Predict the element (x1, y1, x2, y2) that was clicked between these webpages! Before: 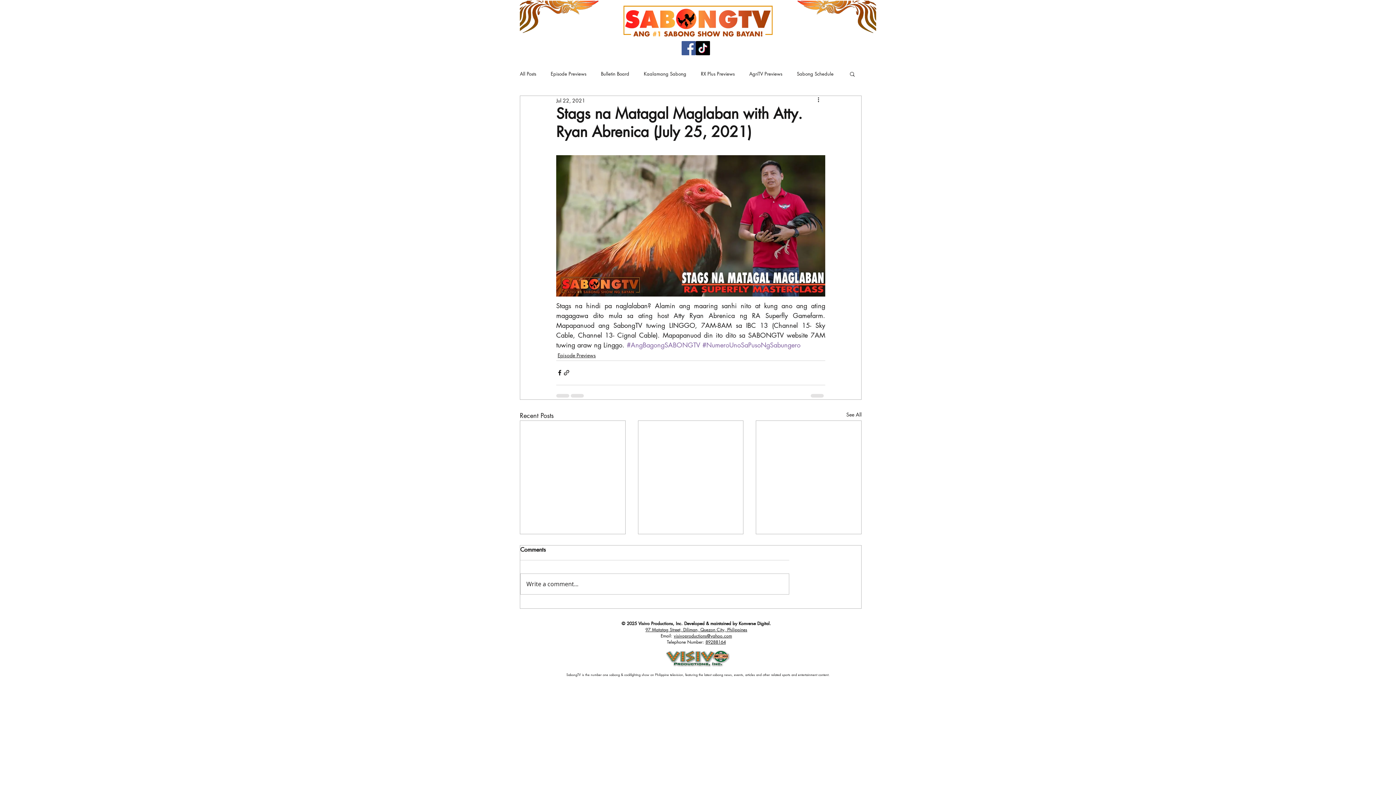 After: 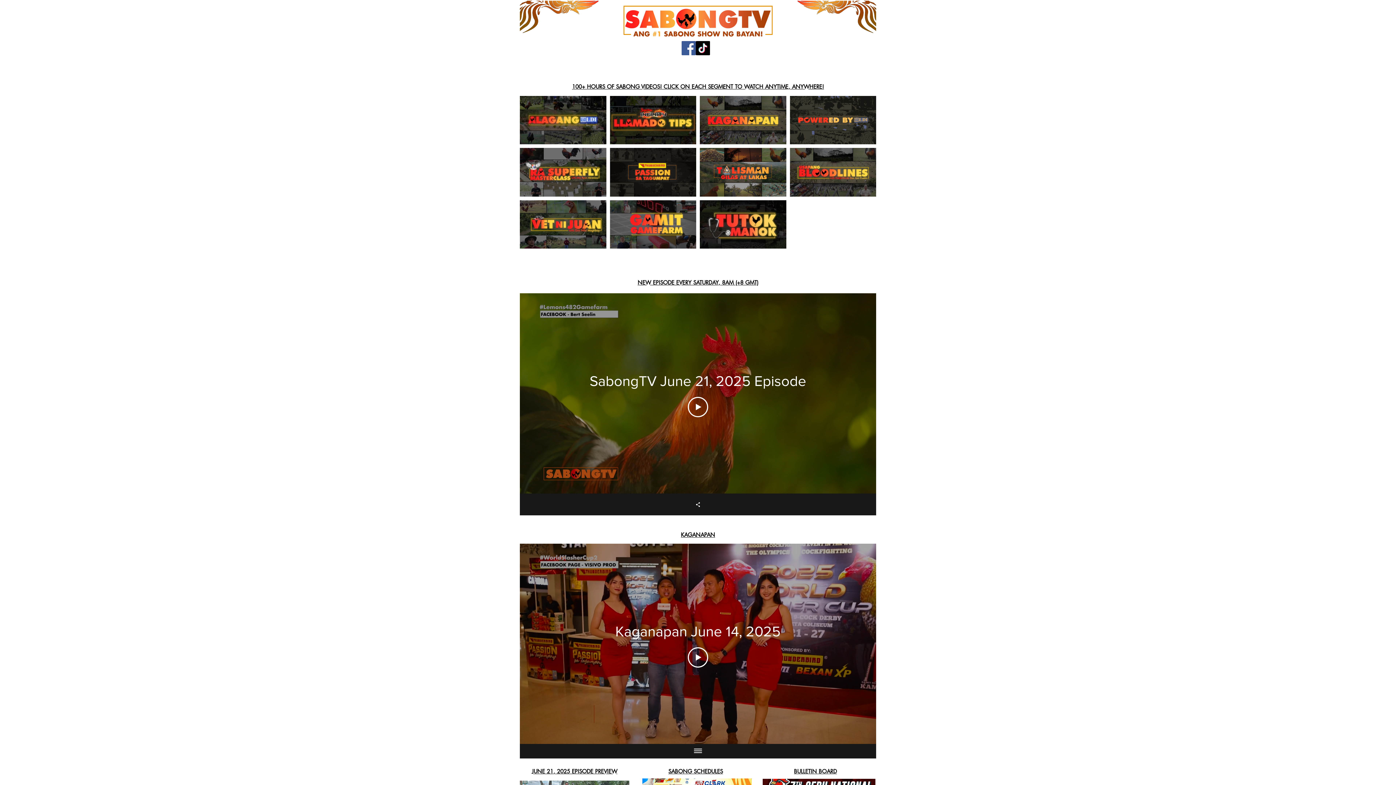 Action: bbox: (619, 0, 776, 41)